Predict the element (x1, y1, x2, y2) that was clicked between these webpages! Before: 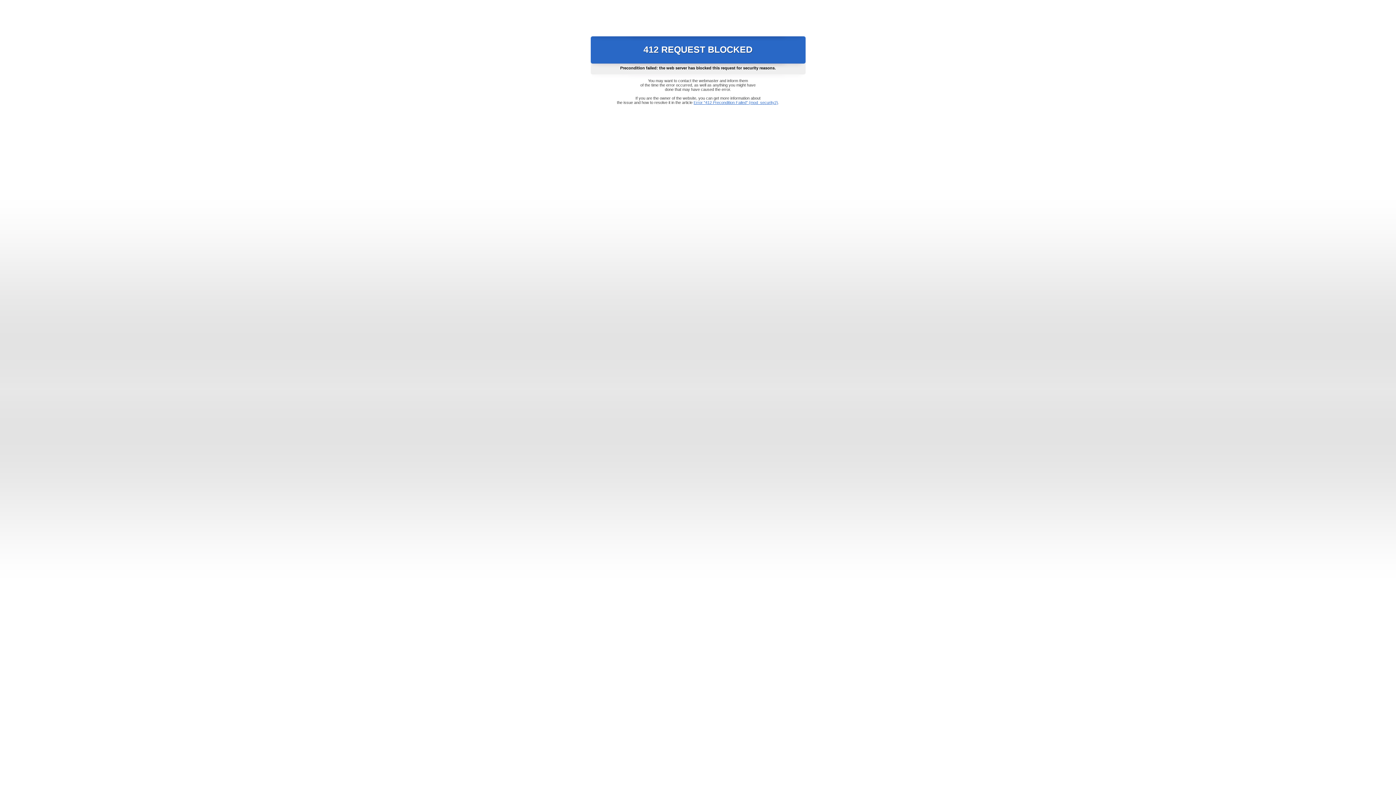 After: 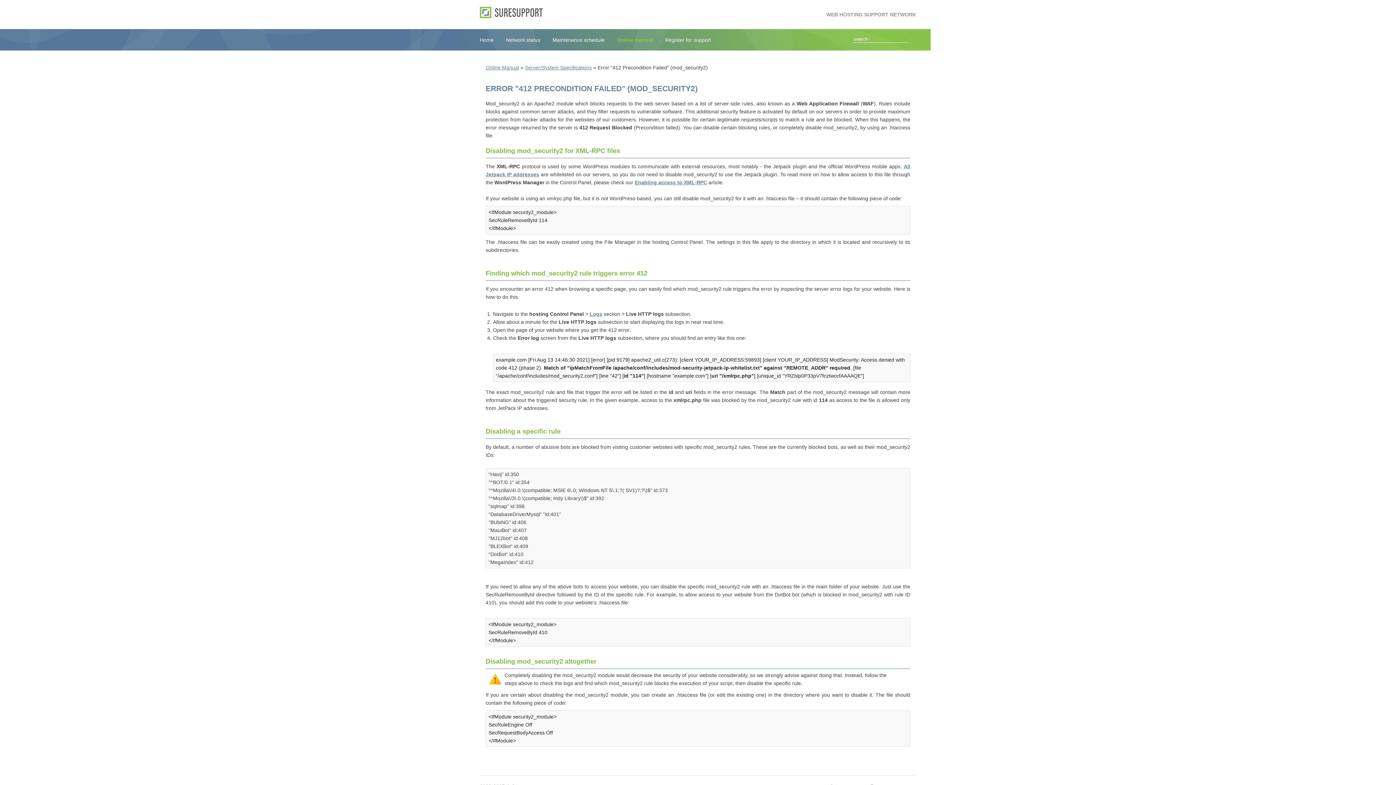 Action: label: Error "412 Precondition Failed" (mod_security2) bbox: (693, 100, 778, 104)